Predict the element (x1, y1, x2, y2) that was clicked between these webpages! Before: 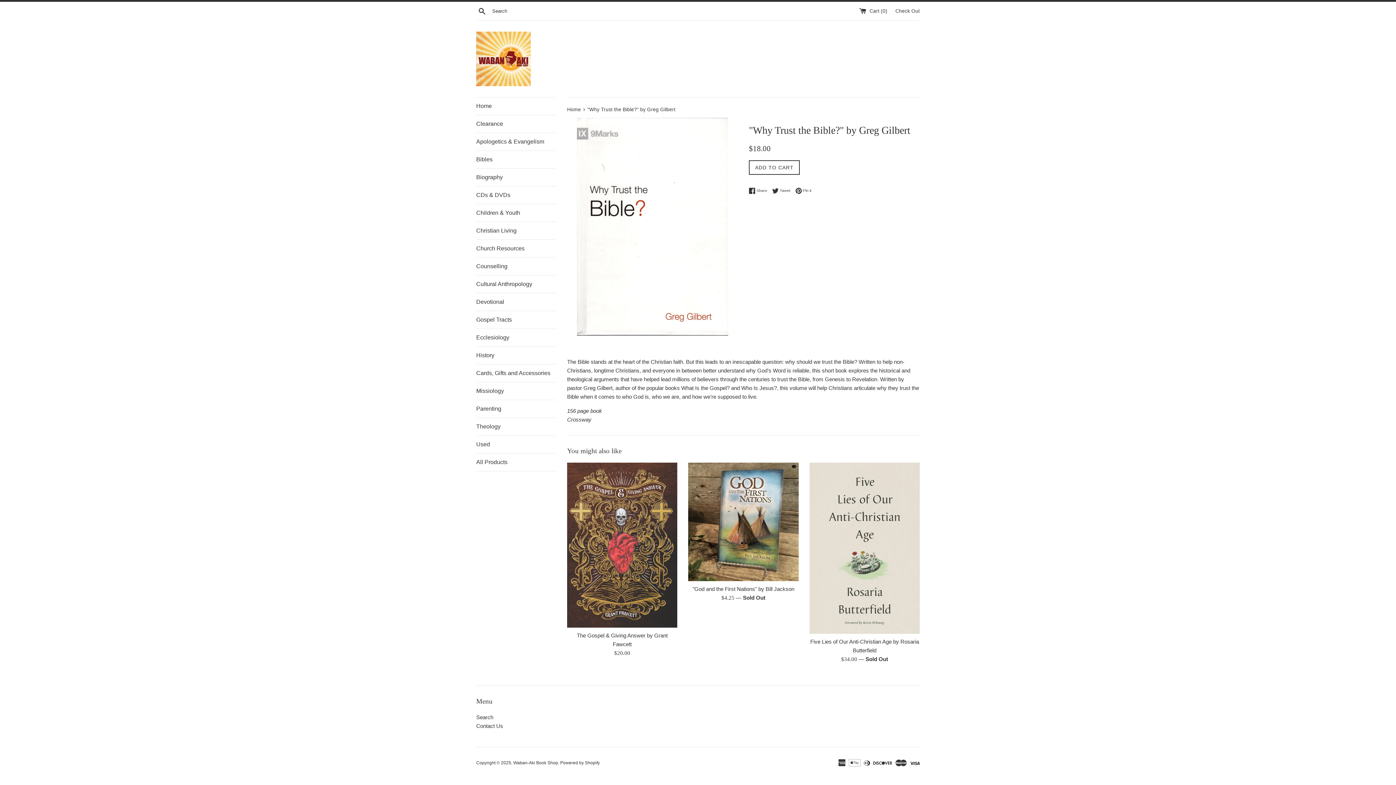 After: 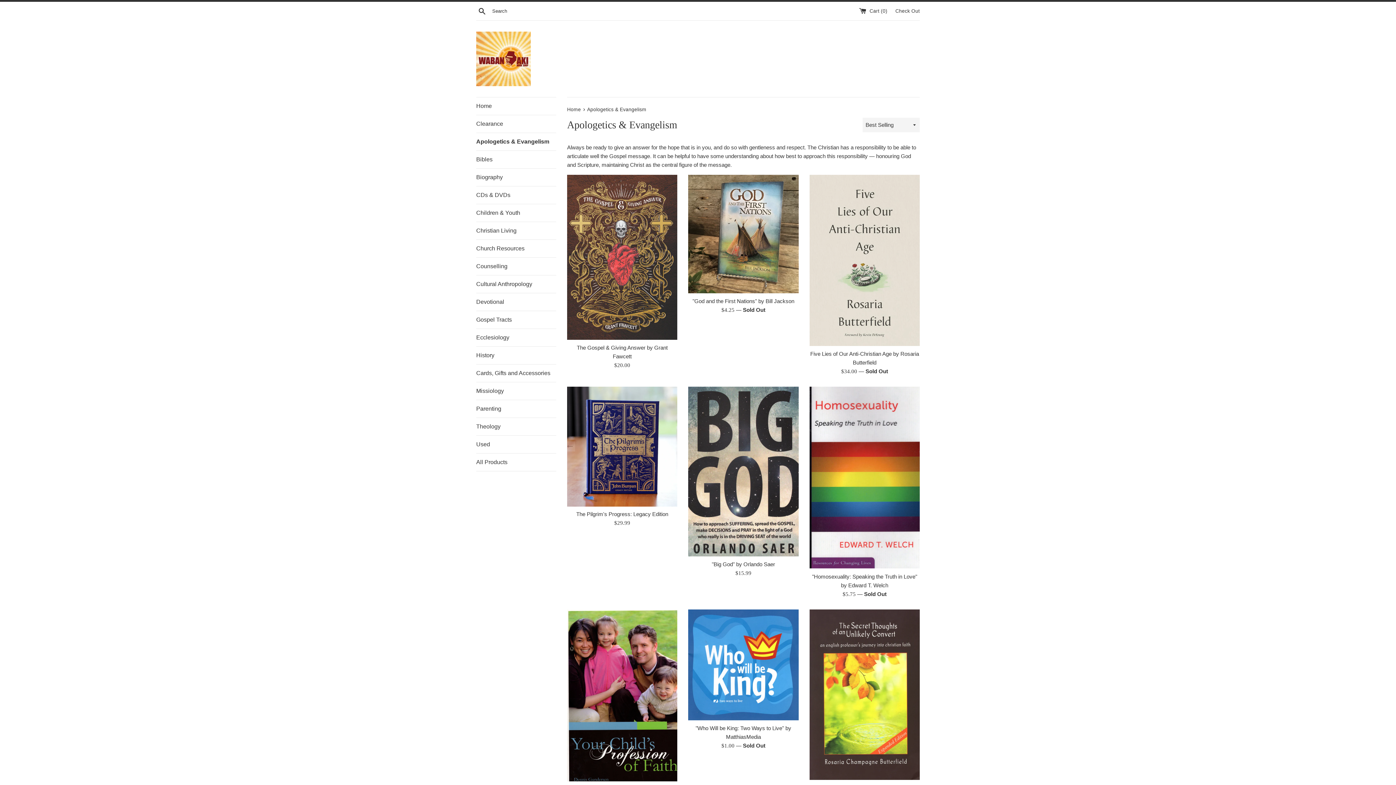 Action: bbox: (476, 133, 556, 150) label: Apologetics & Evangelism